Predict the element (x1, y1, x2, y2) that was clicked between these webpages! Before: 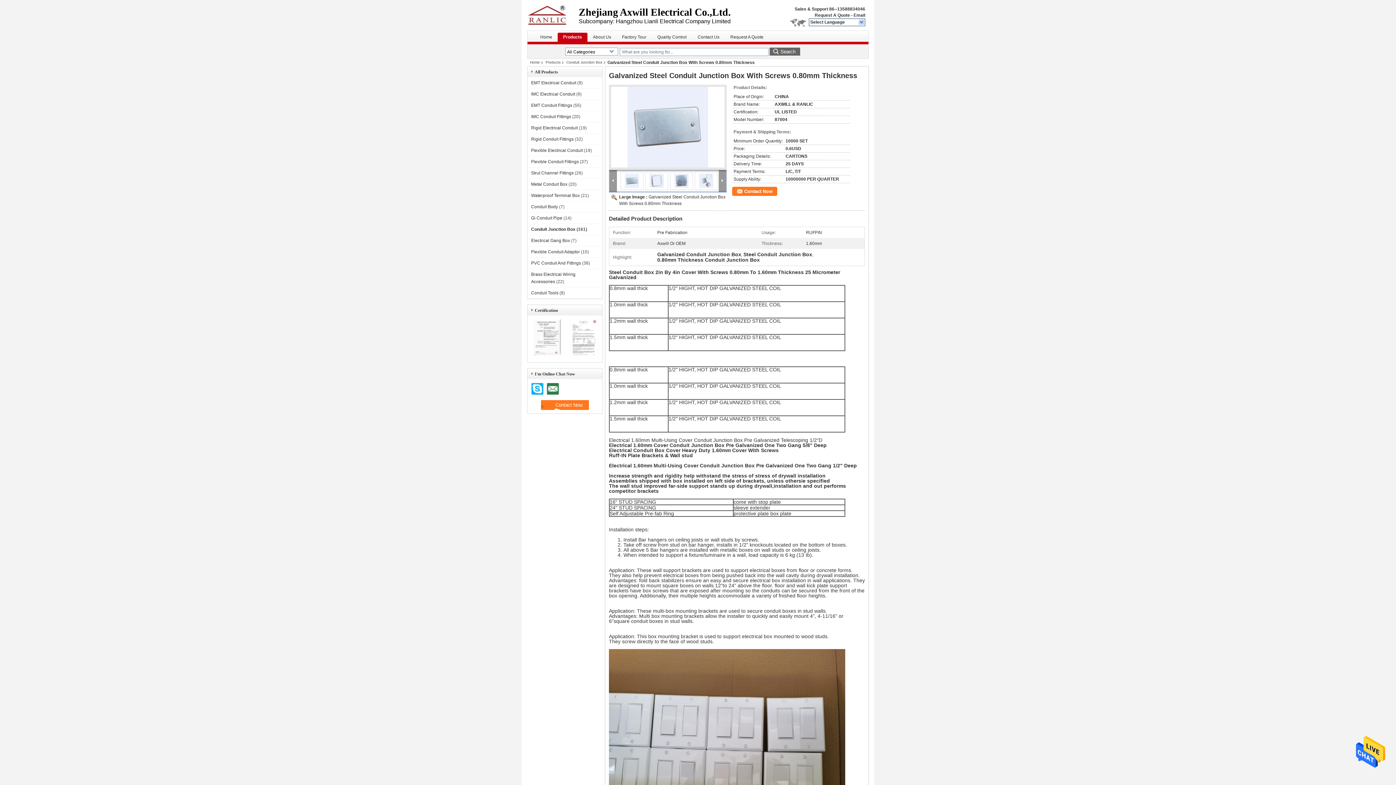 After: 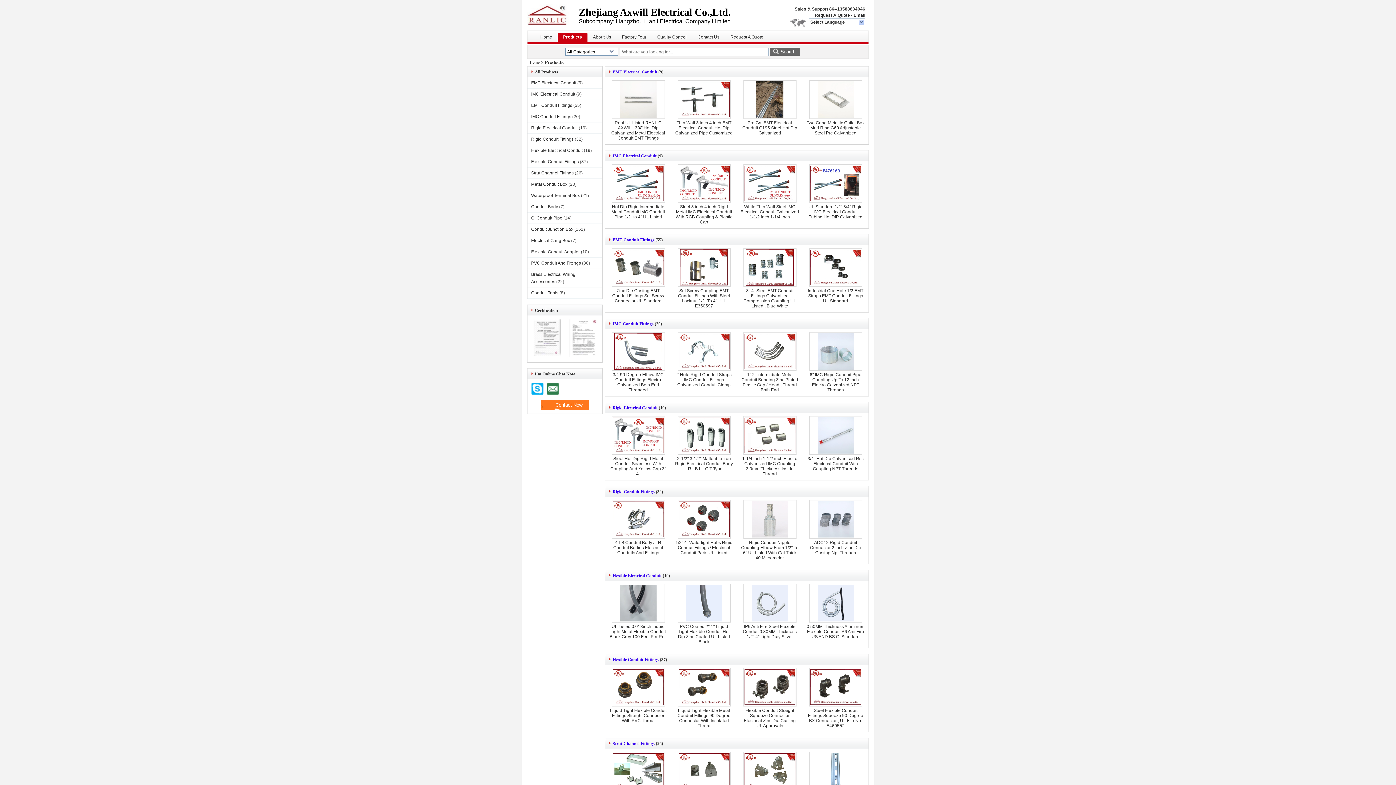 Action: bbox: (542, 58, 563, 66) label: Products